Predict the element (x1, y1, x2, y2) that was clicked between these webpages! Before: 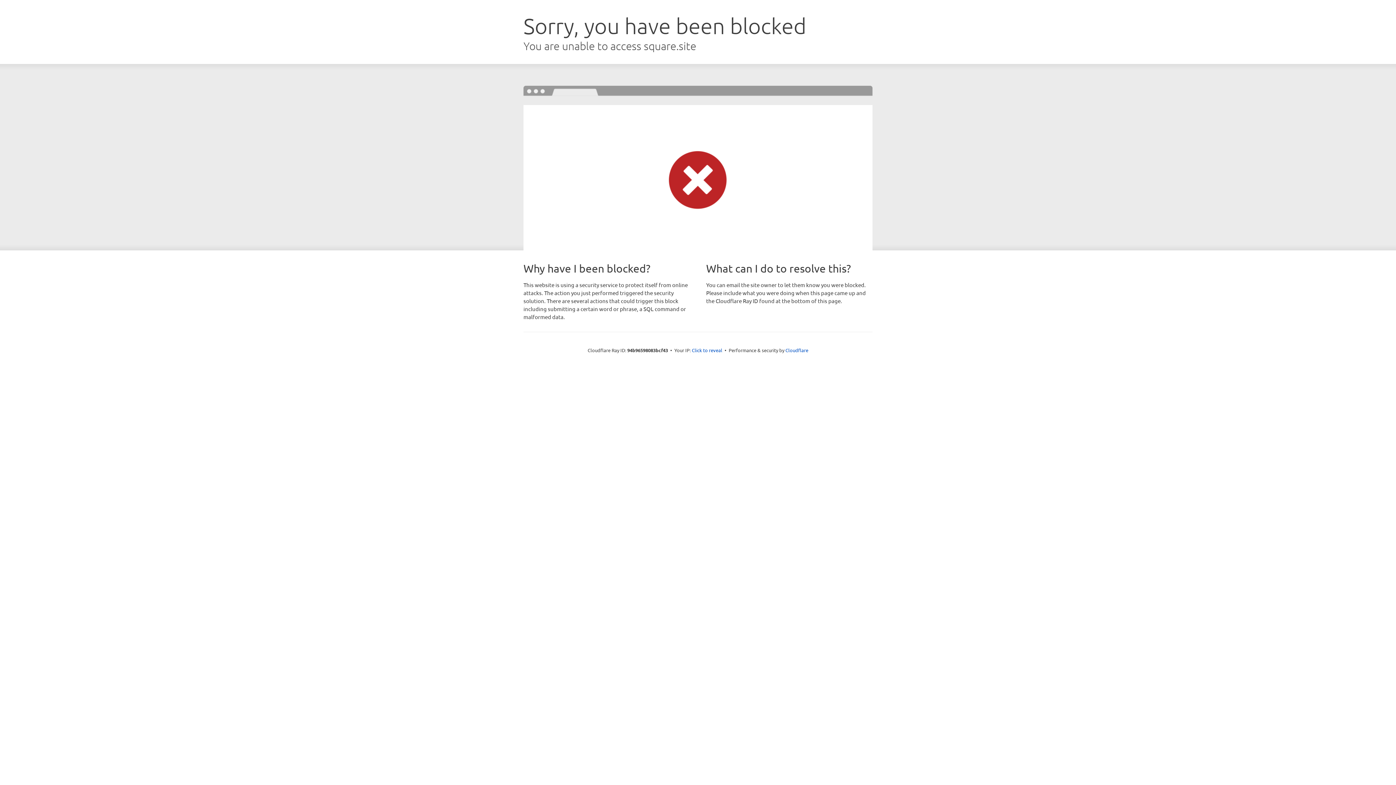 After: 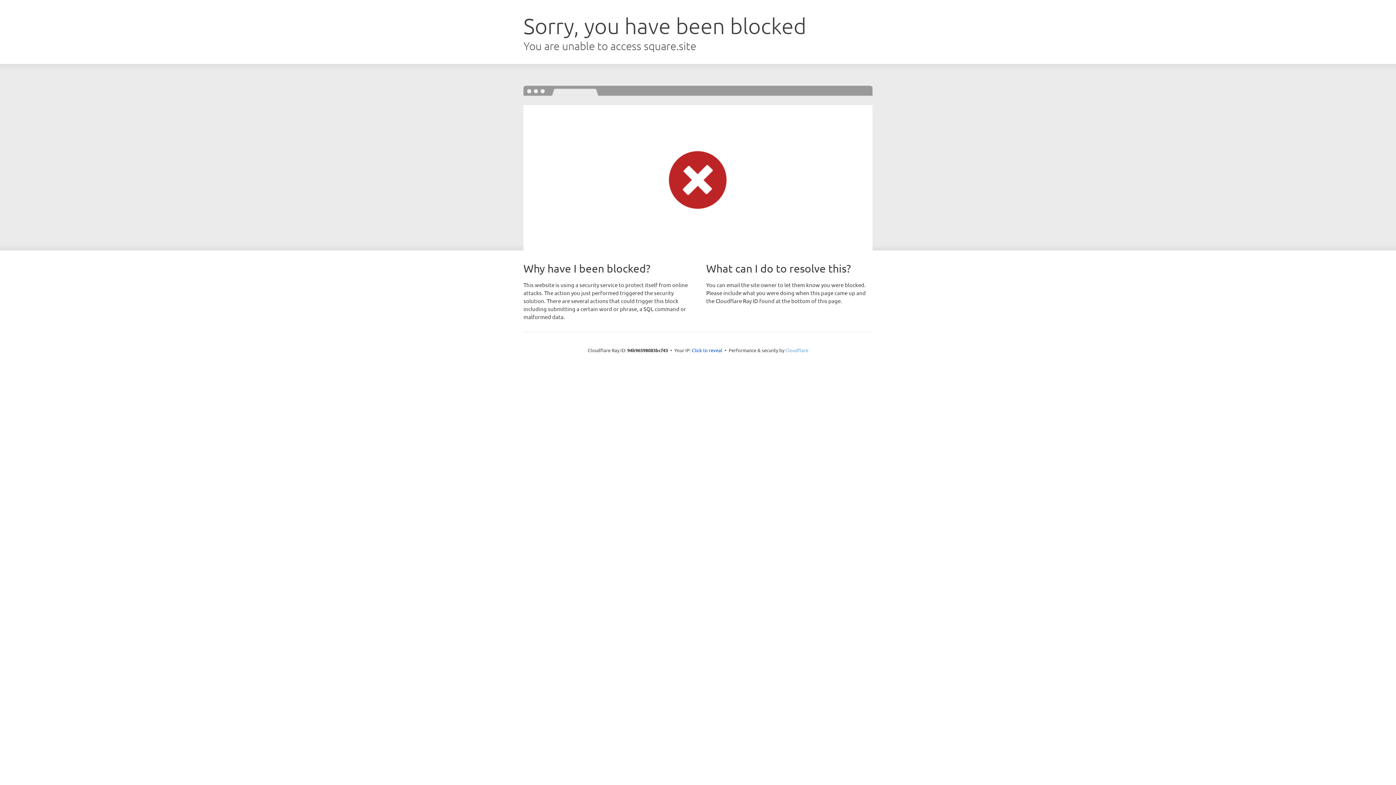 Action: bbox: (785, 347, 808, 353) label: Cloudflare